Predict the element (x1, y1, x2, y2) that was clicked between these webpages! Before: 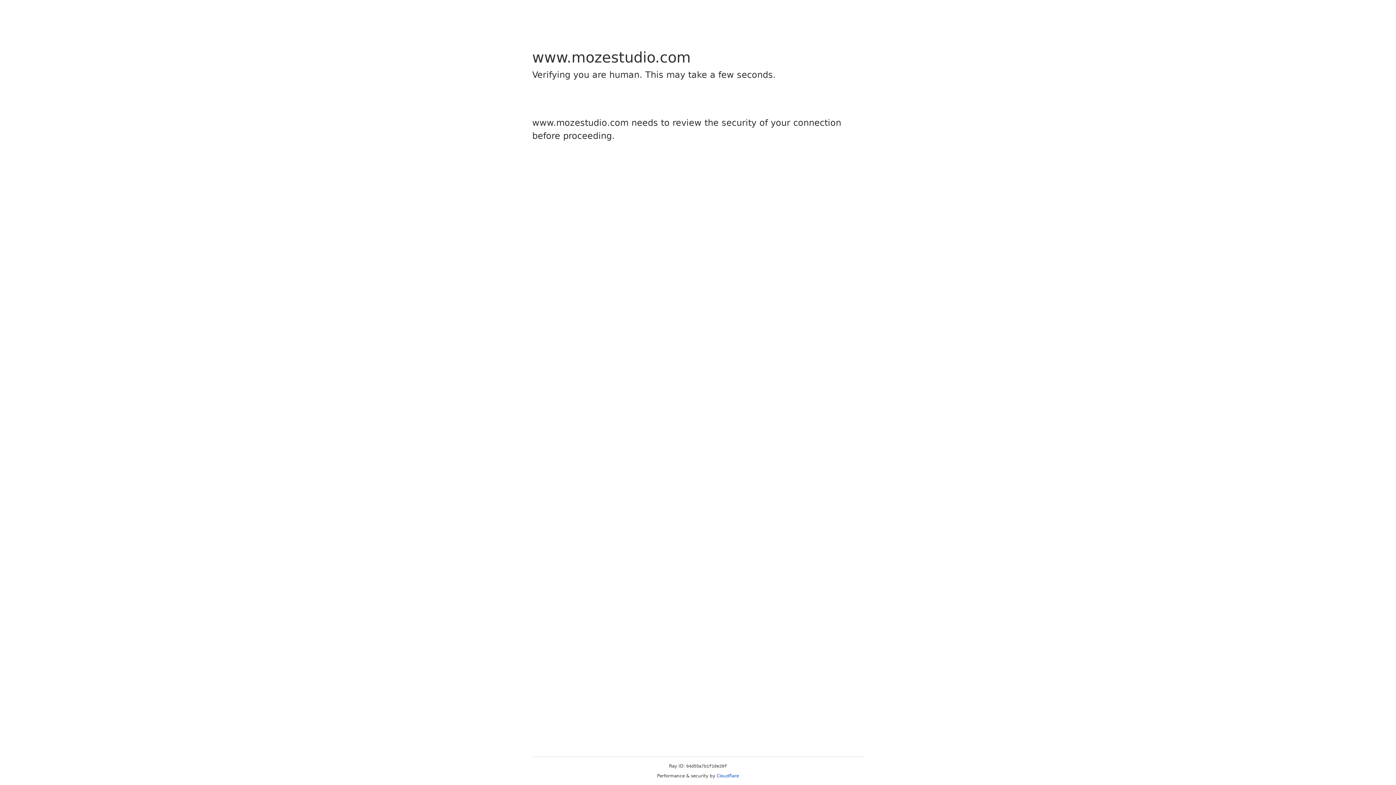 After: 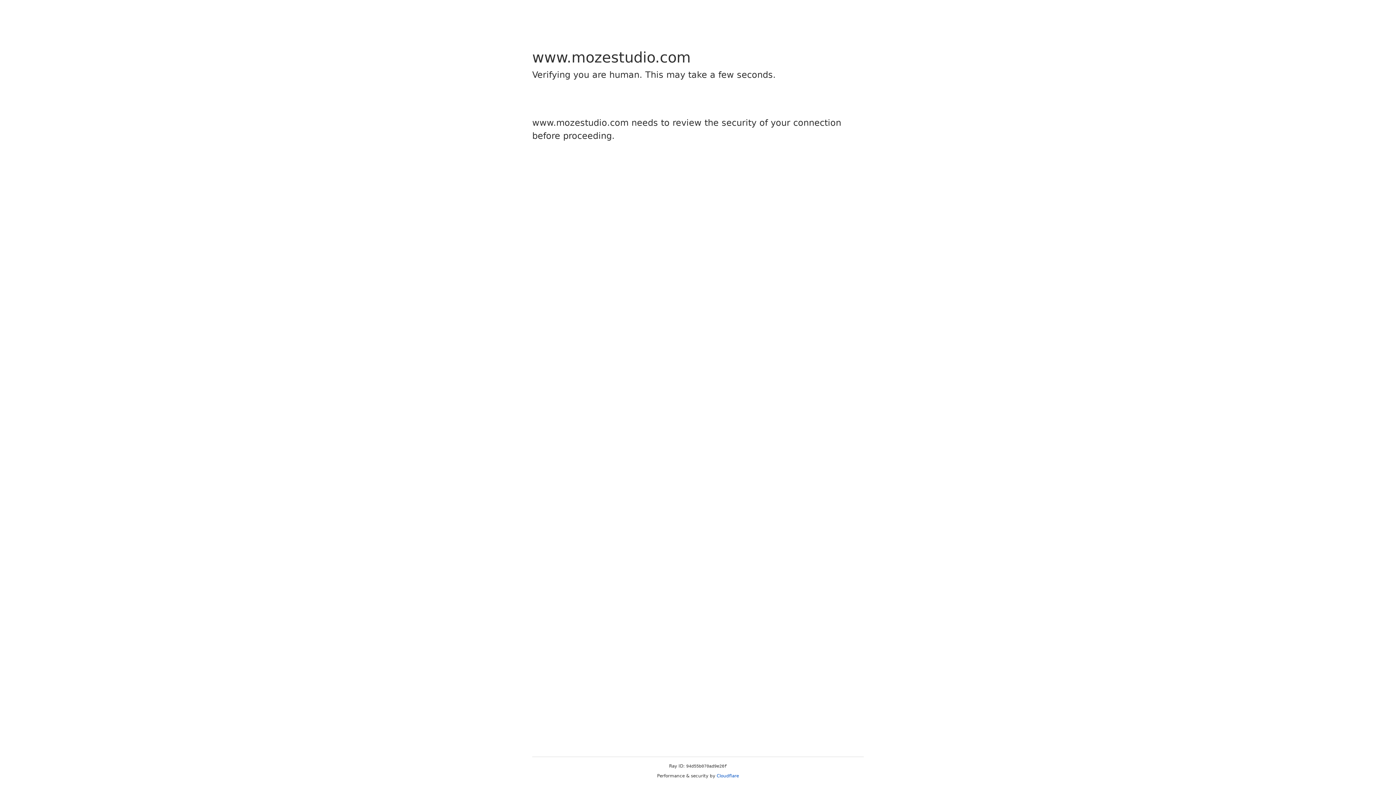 Action: bbox: (716, 773, 739, 778) label: Cloudflare